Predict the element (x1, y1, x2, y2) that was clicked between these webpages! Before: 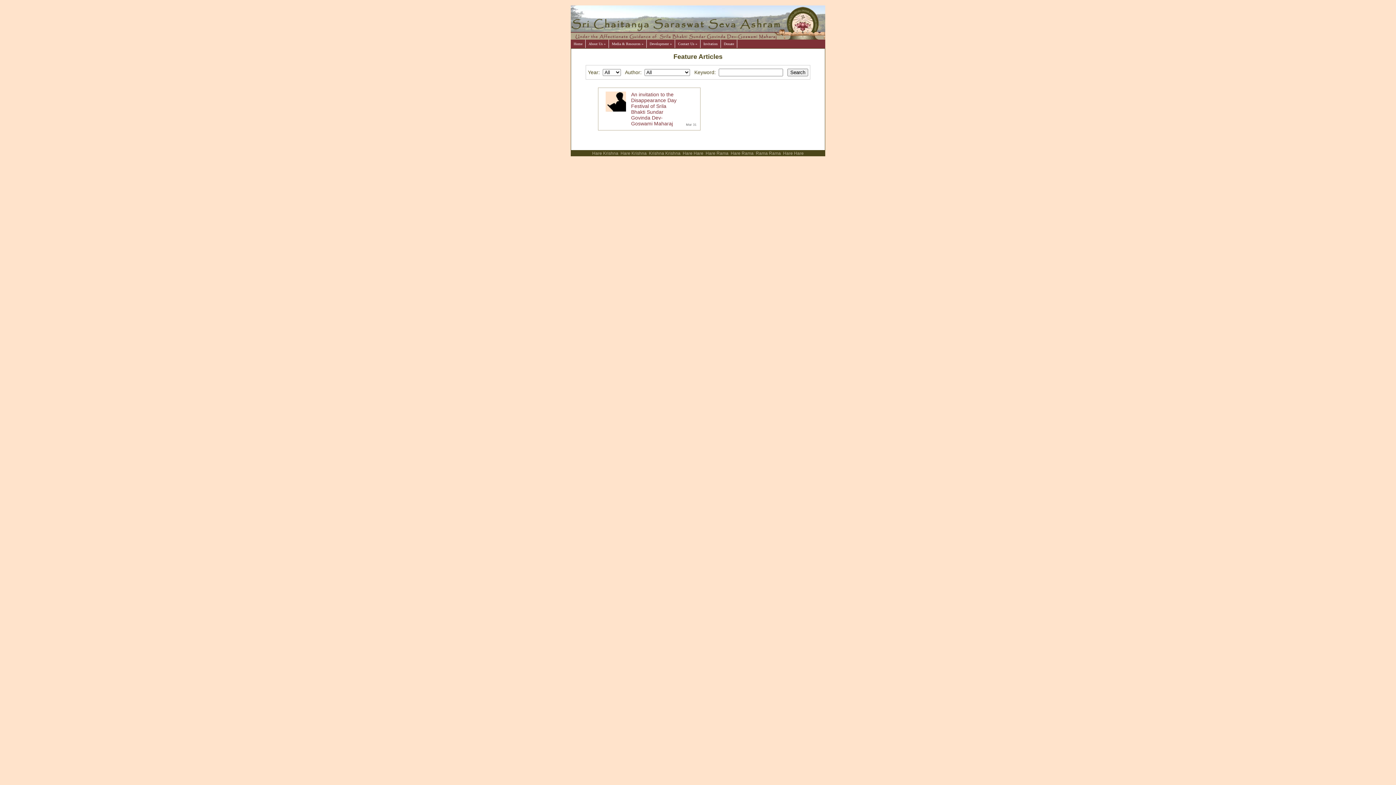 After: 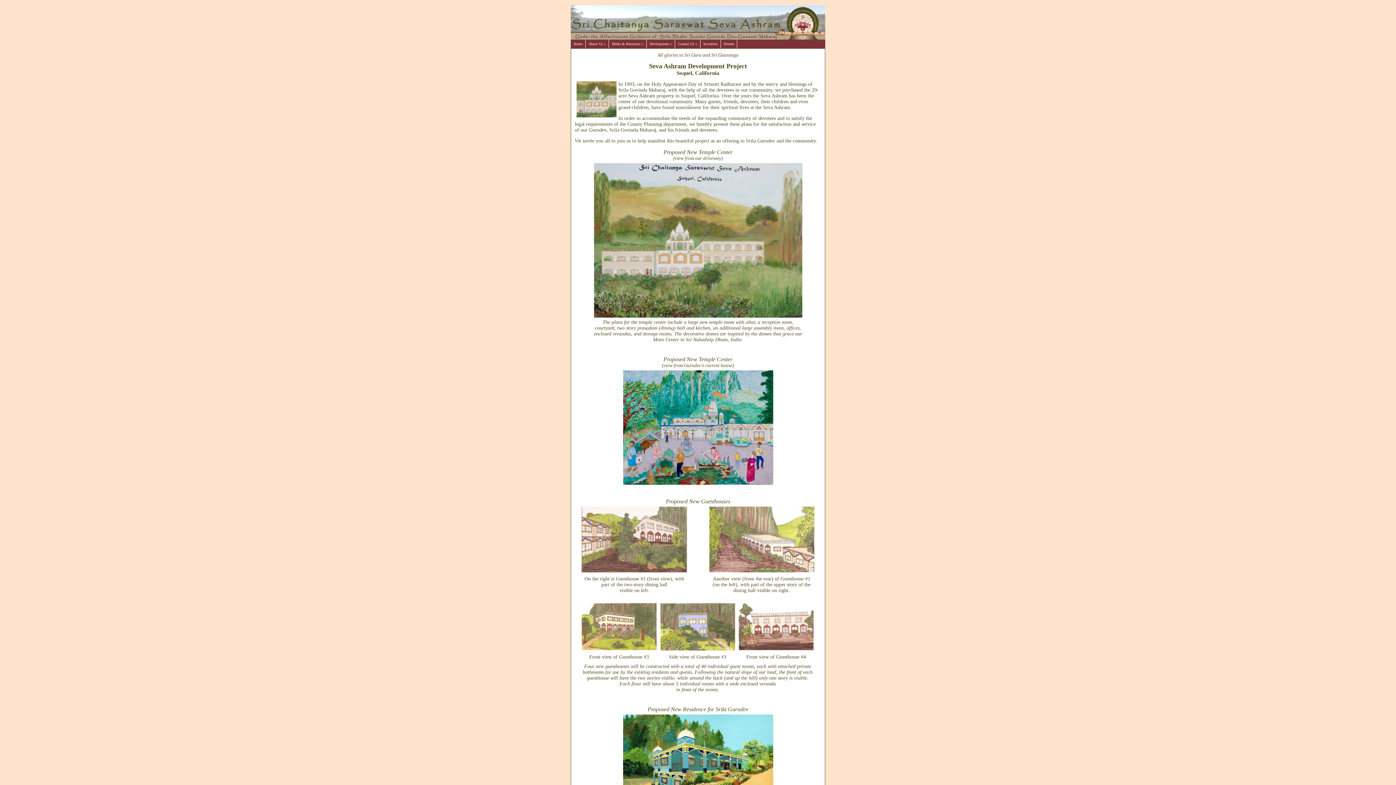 Action: bbox: (646, 39, 675, 48) label: Development »